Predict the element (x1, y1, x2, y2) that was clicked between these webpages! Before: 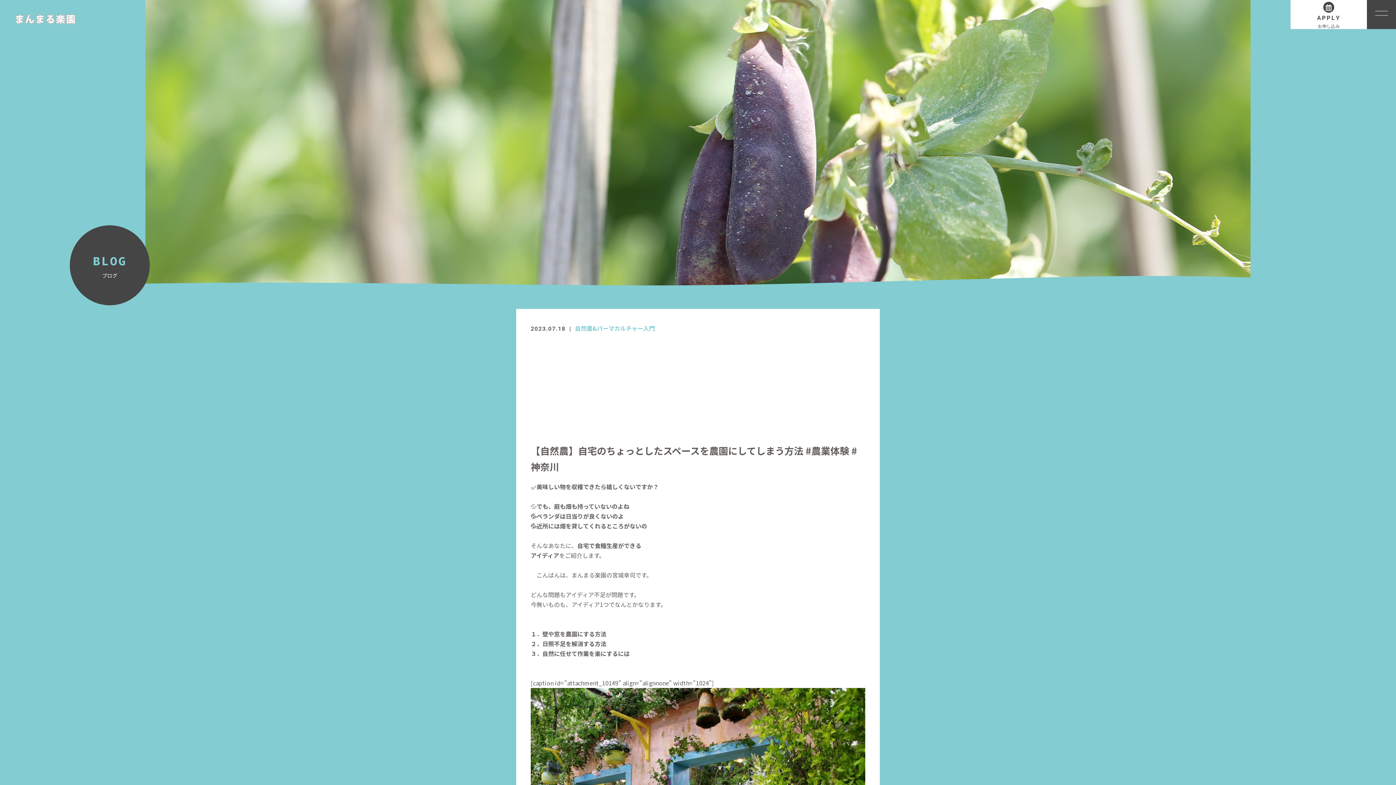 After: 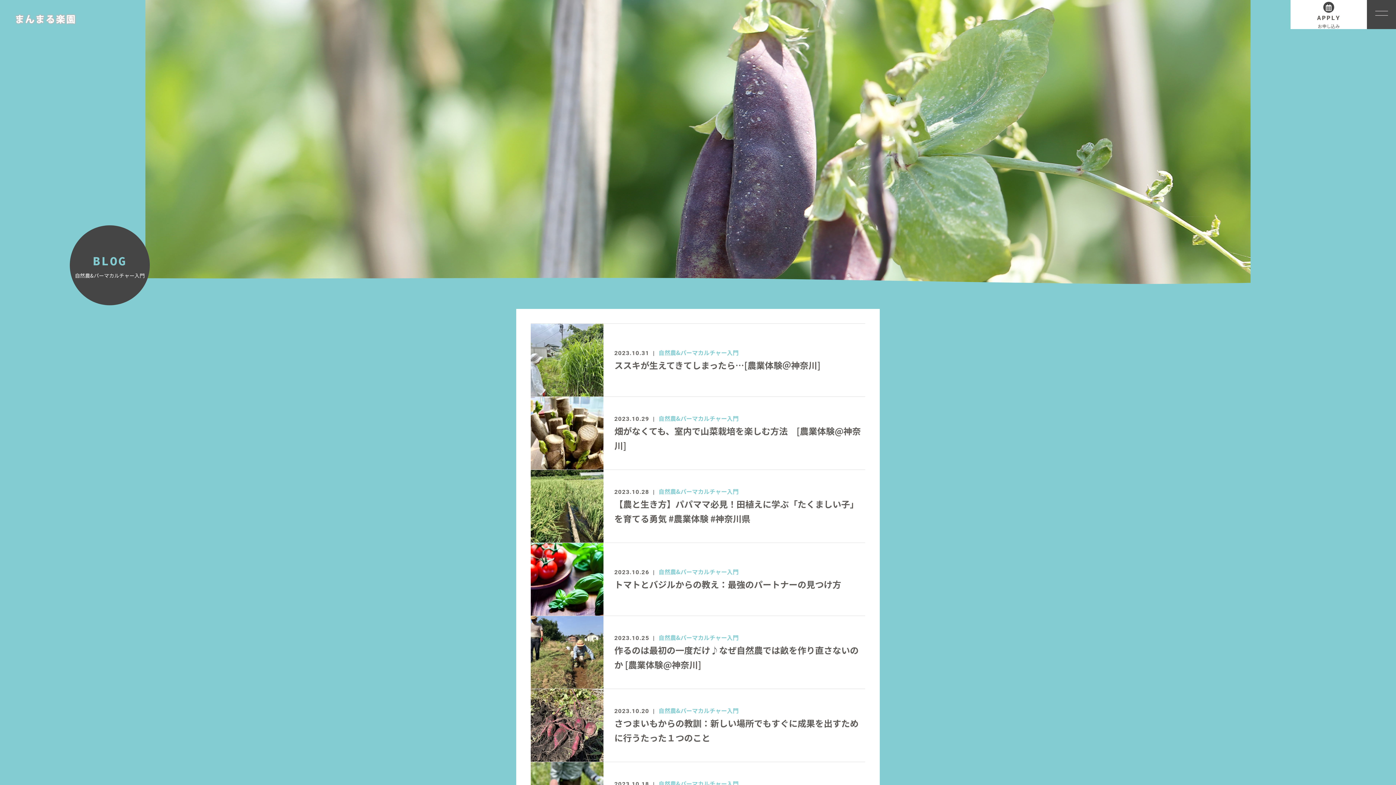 Action: label: 自然農&パーマカルチャー入門 bbox: (575, 324, 655, 332)